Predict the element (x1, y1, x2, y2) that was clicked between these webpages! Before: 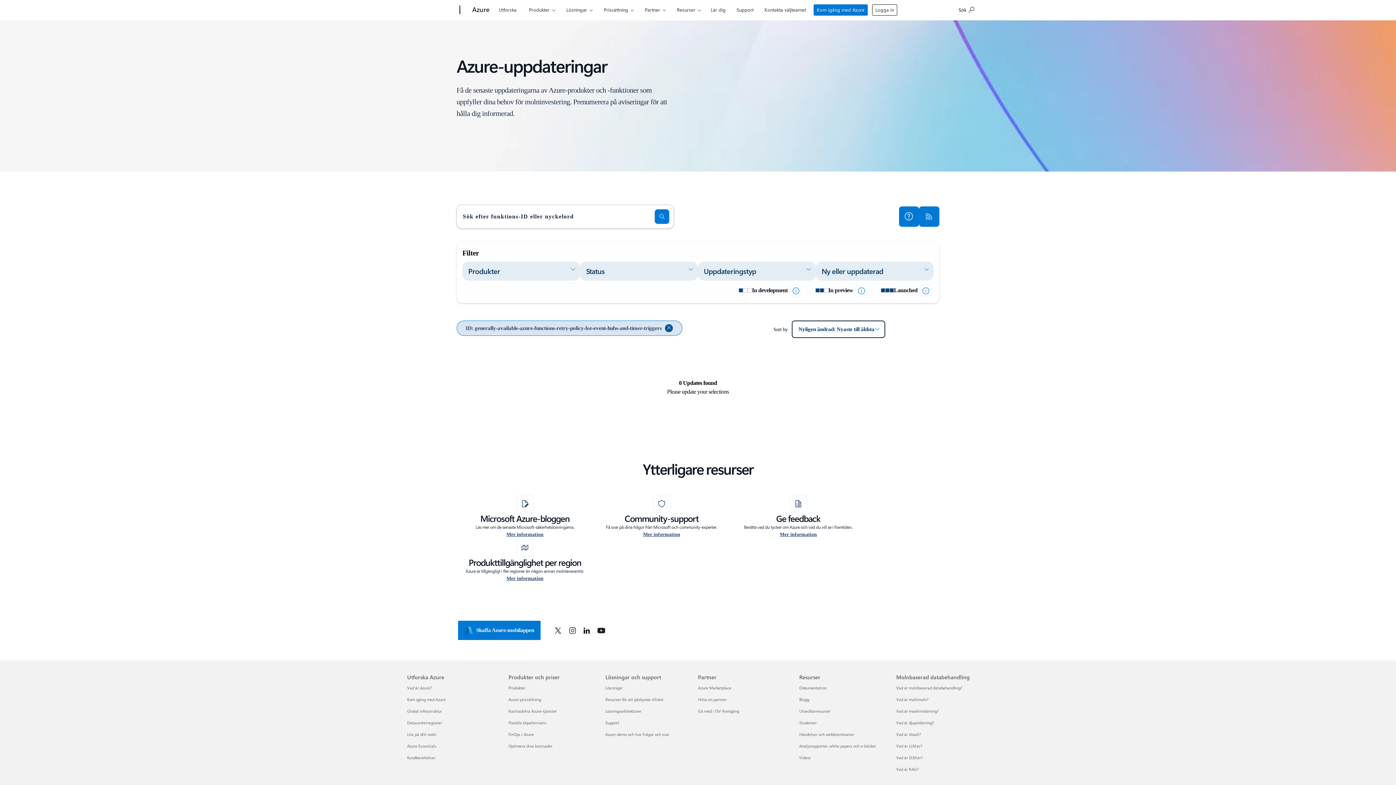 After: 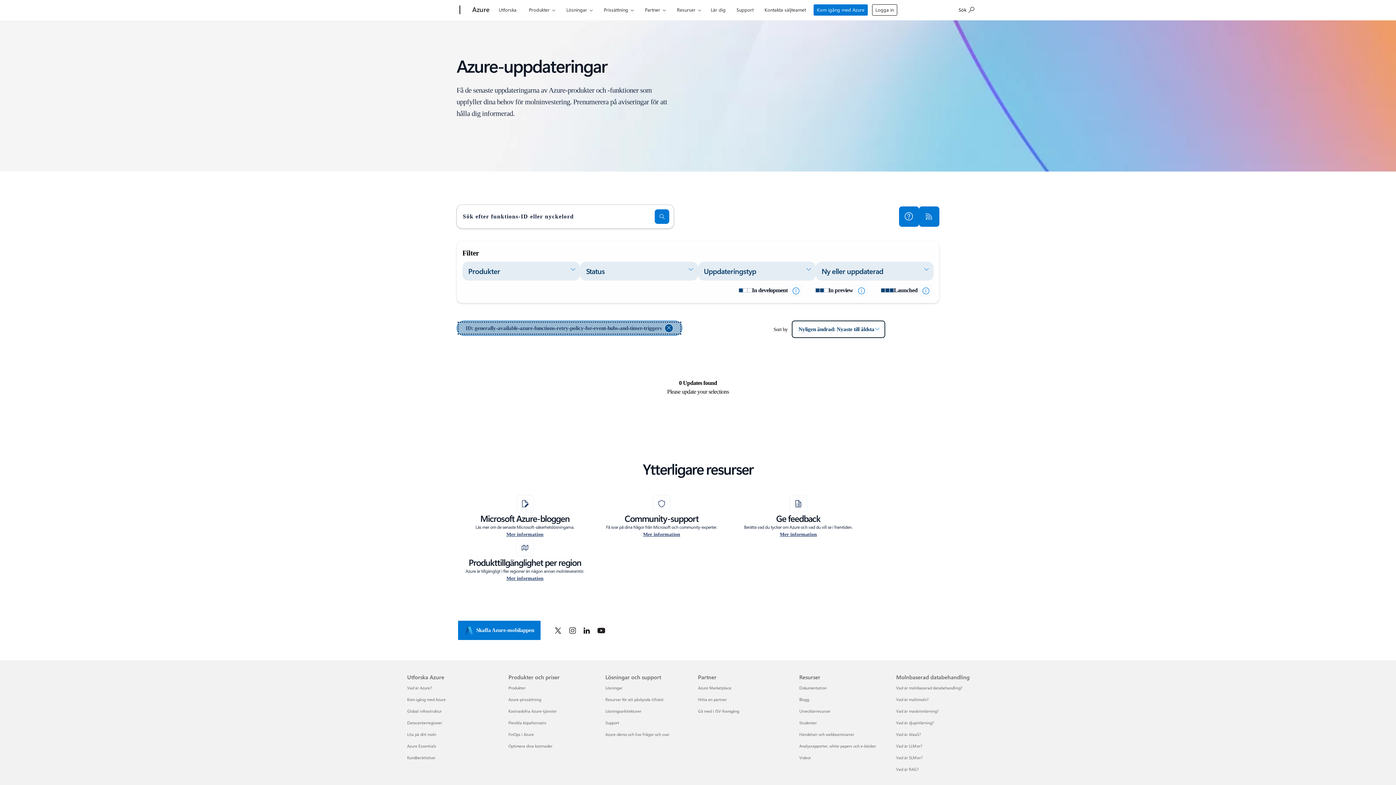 Action: bbox: (456, 320, 682, 336) label: ID: generally-available-azure-functions-retry-policy-for-event-hubs-and-timer-triggers